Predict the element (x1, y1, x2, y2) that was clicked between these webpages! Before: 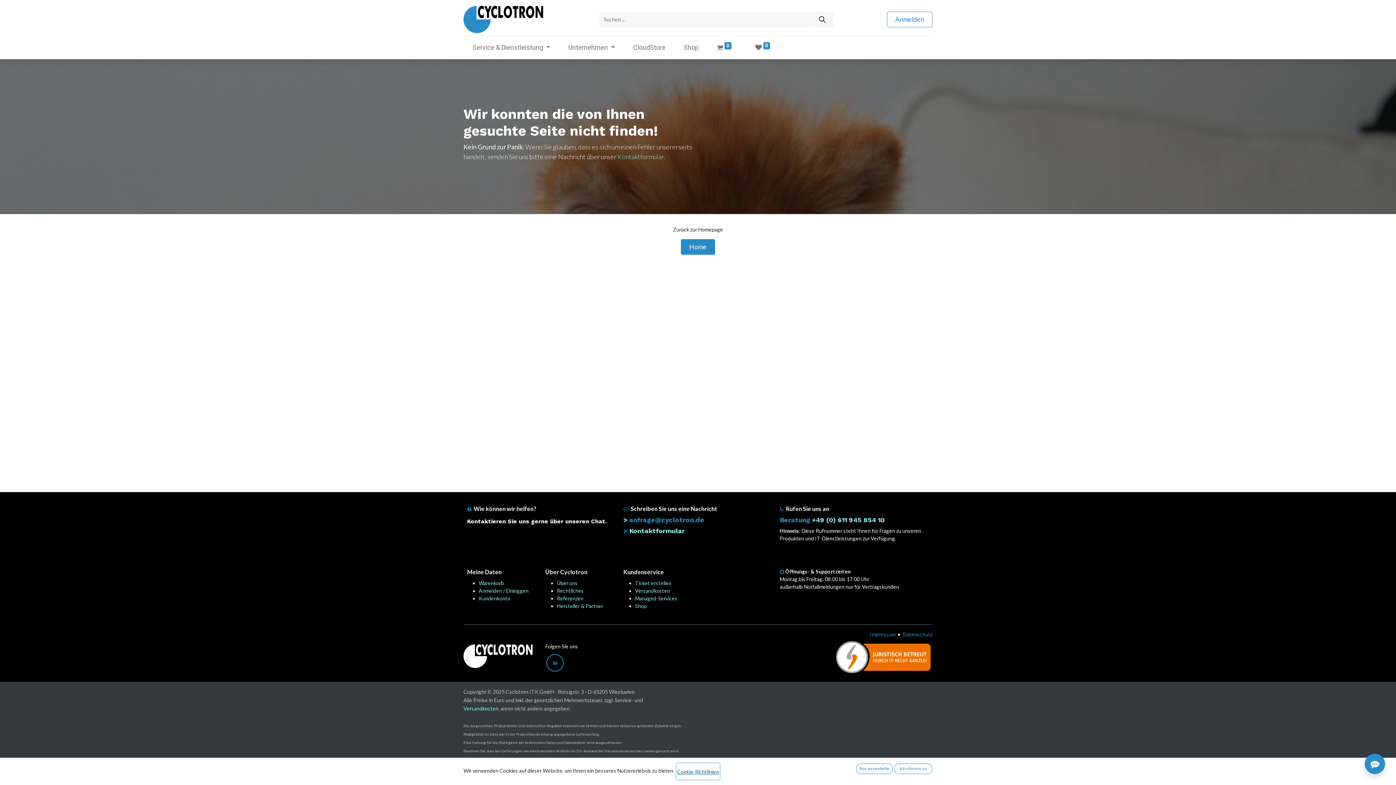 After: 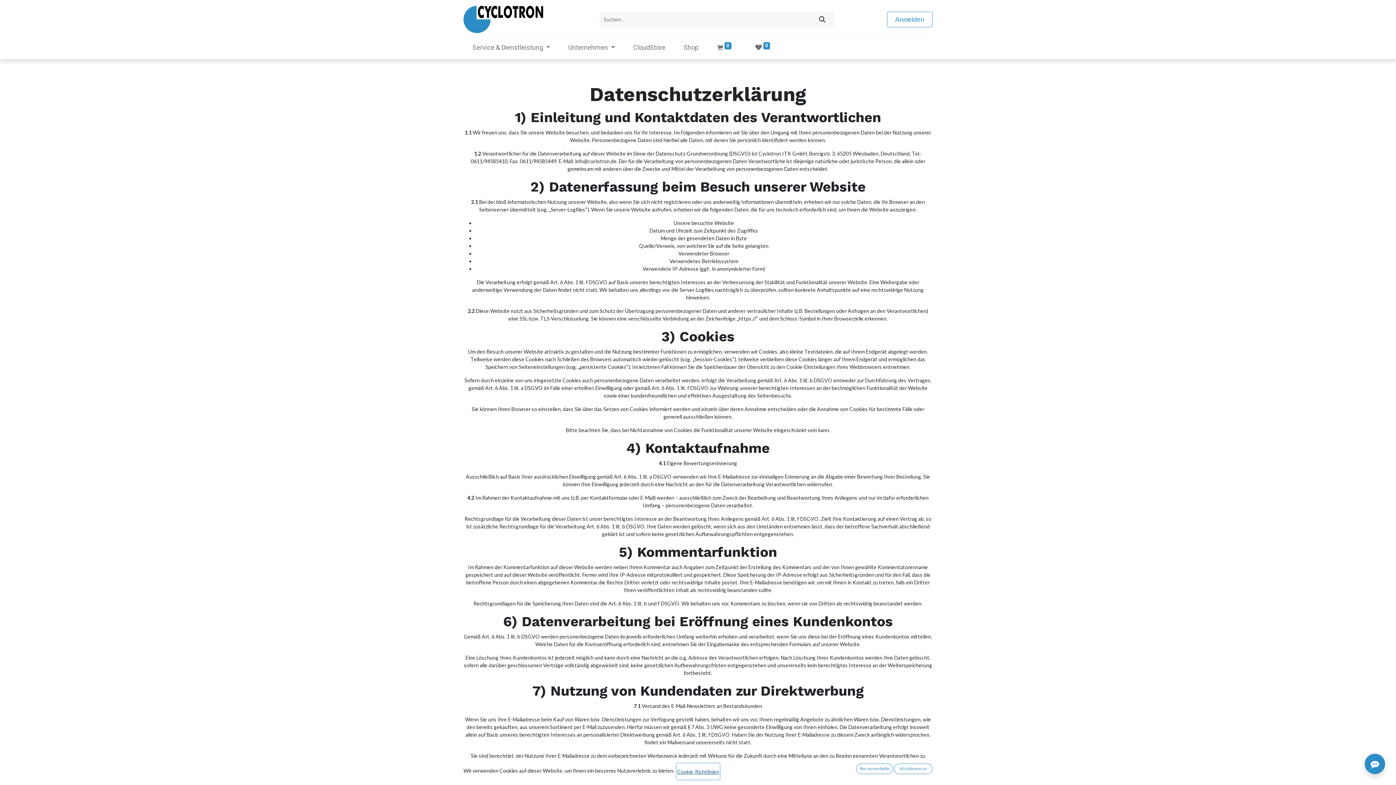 Action: label: Datenschutz bbox: (903, 631, 932, 637)